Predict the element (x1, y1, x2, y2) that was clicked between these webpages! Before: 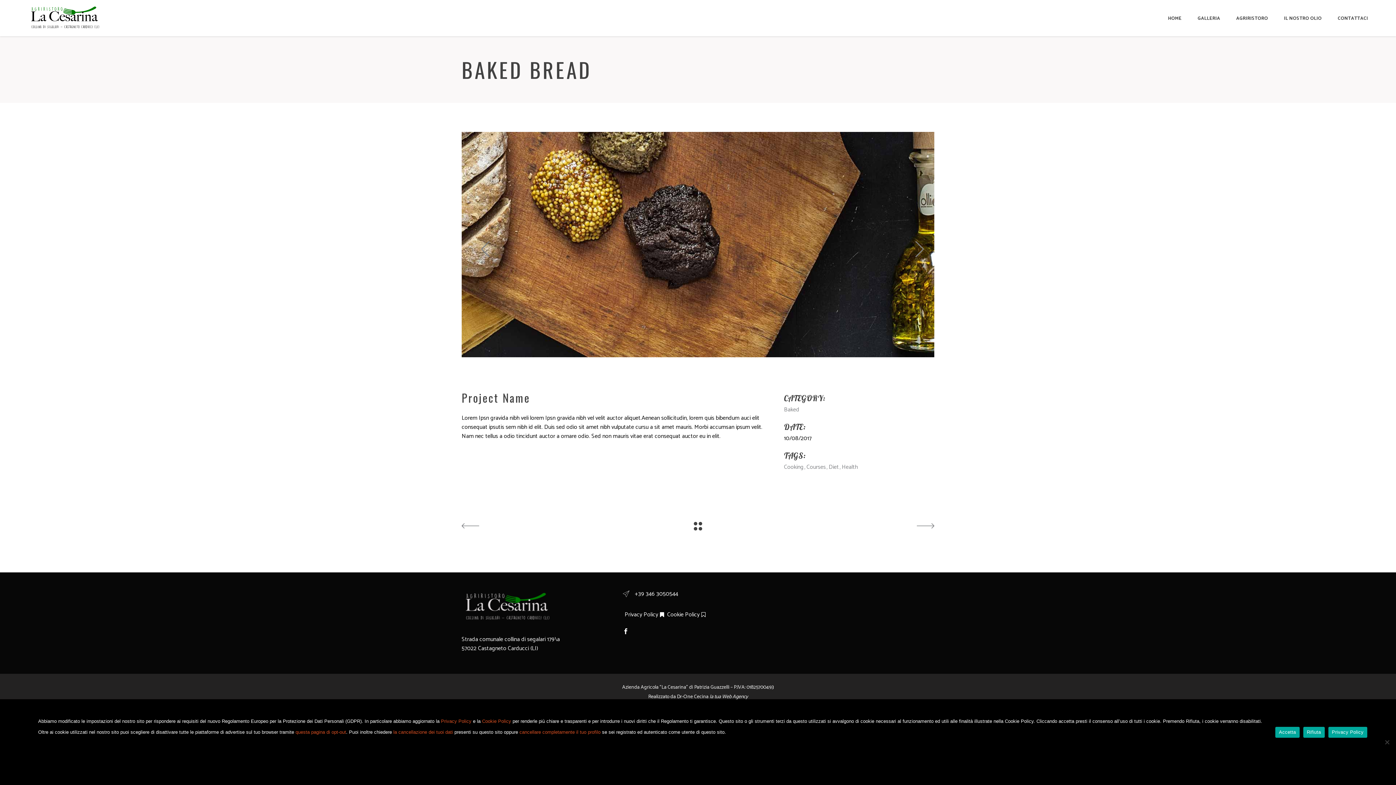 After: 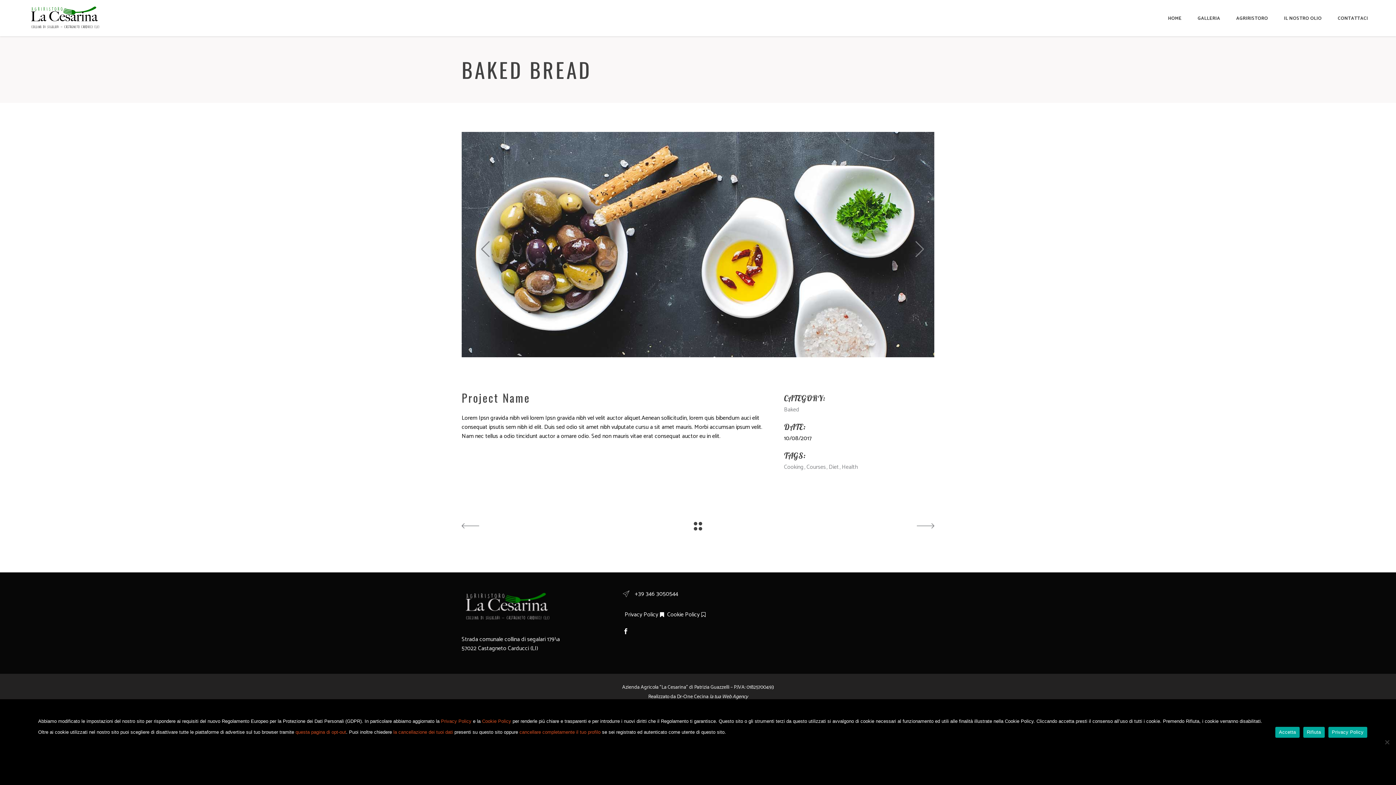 Action: label: +39 346 3050544 bbox: (623, 589, 678, 601)